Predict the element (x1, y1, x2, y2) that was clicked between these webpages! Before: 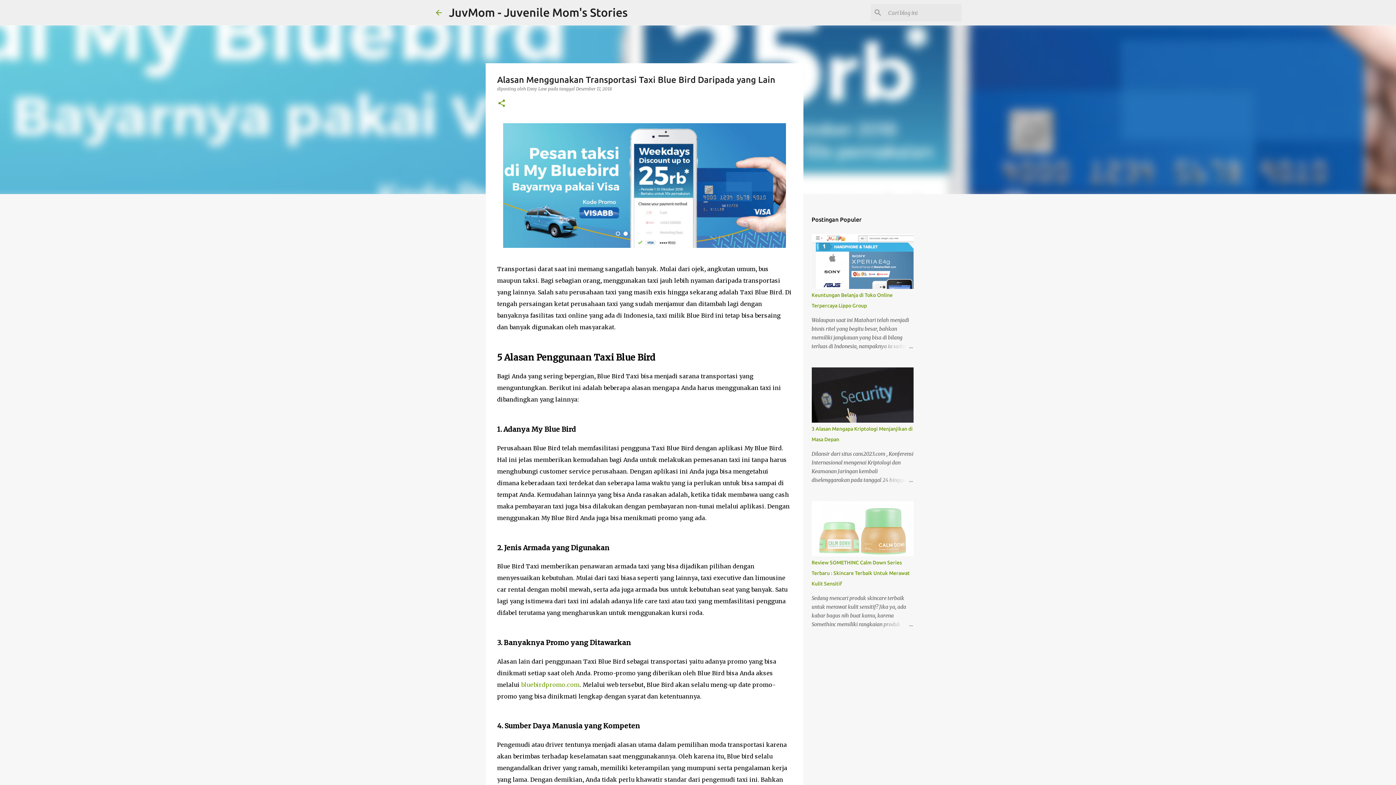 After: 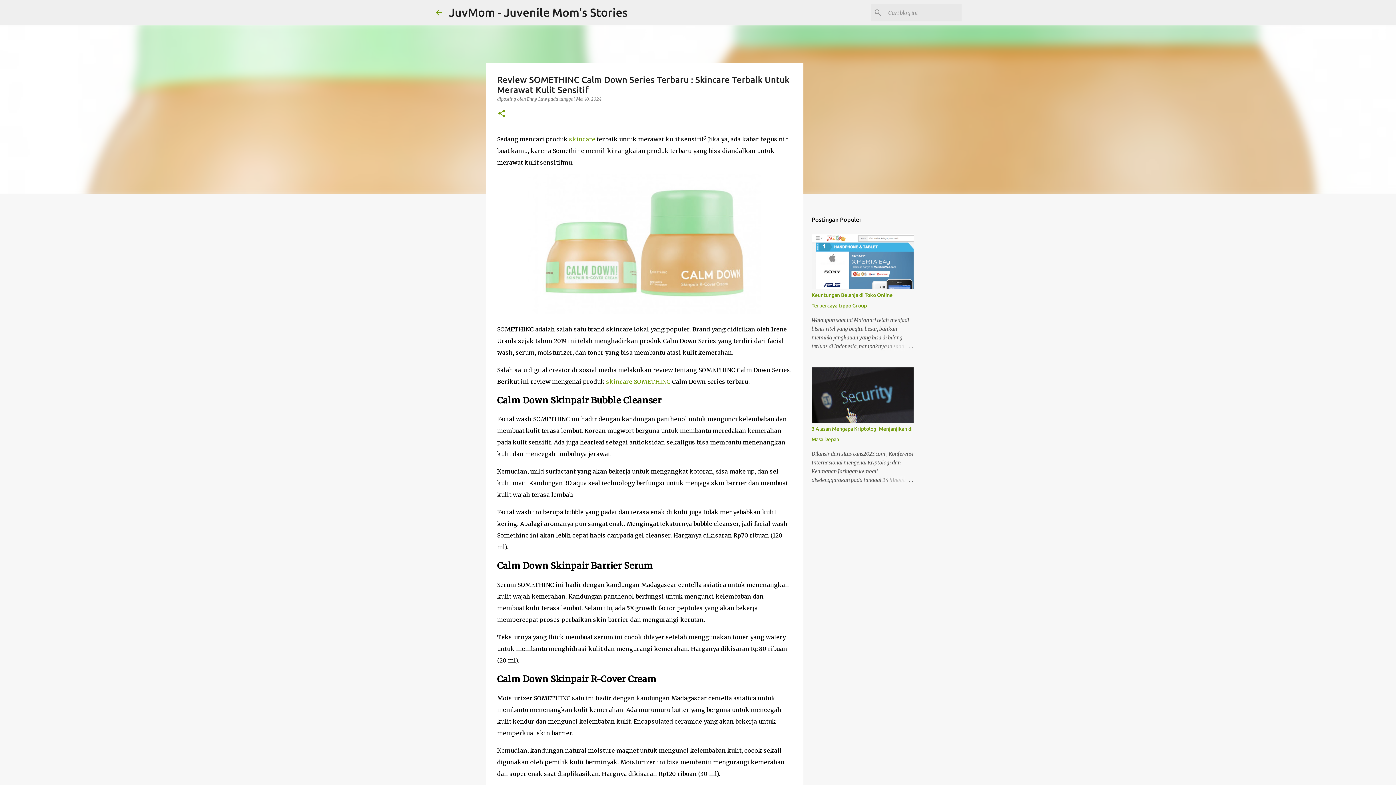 Action: bbox: (811, 560, 910, 586) label: Review SOMETHINC Calm Down Series Terbaru : Skincare Terbaik Untuk Merawat Kulit Sensitif